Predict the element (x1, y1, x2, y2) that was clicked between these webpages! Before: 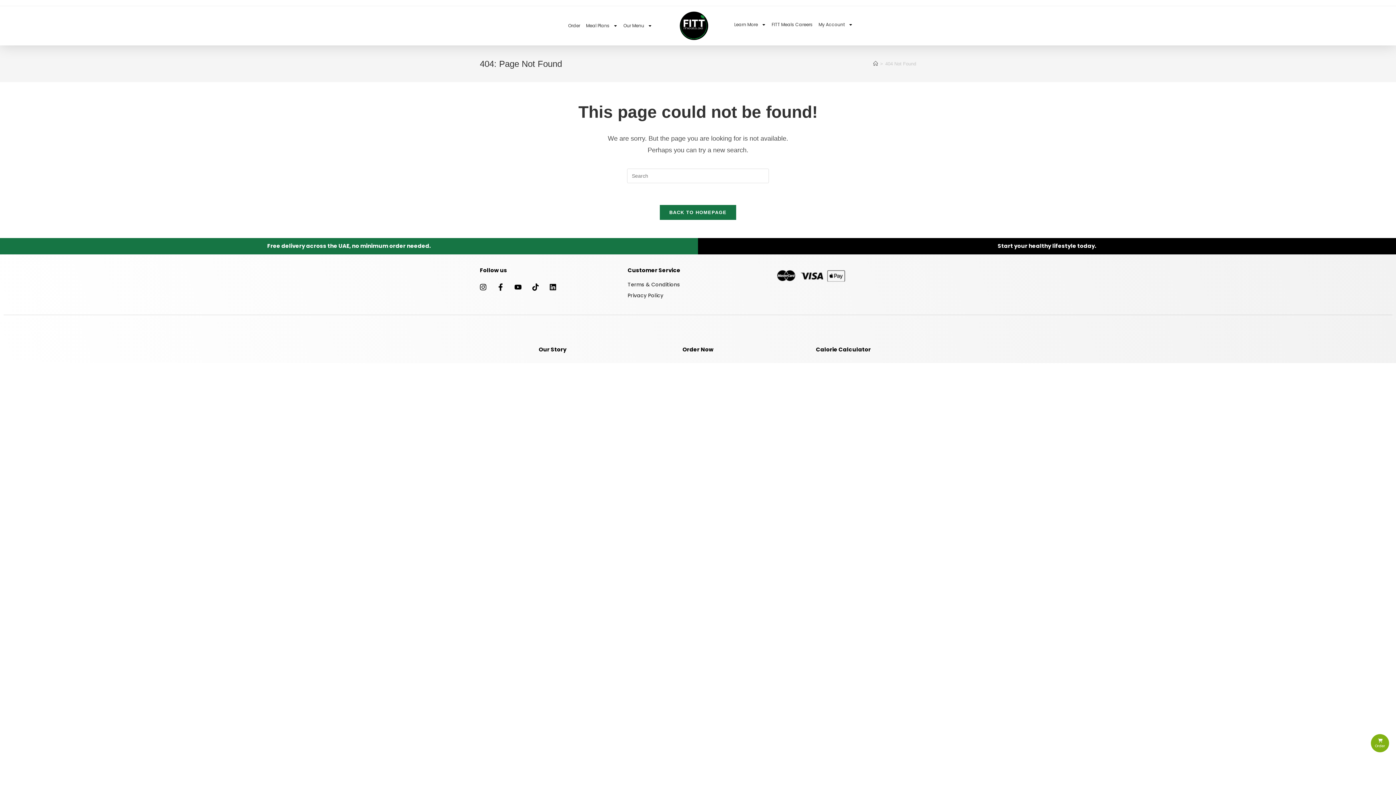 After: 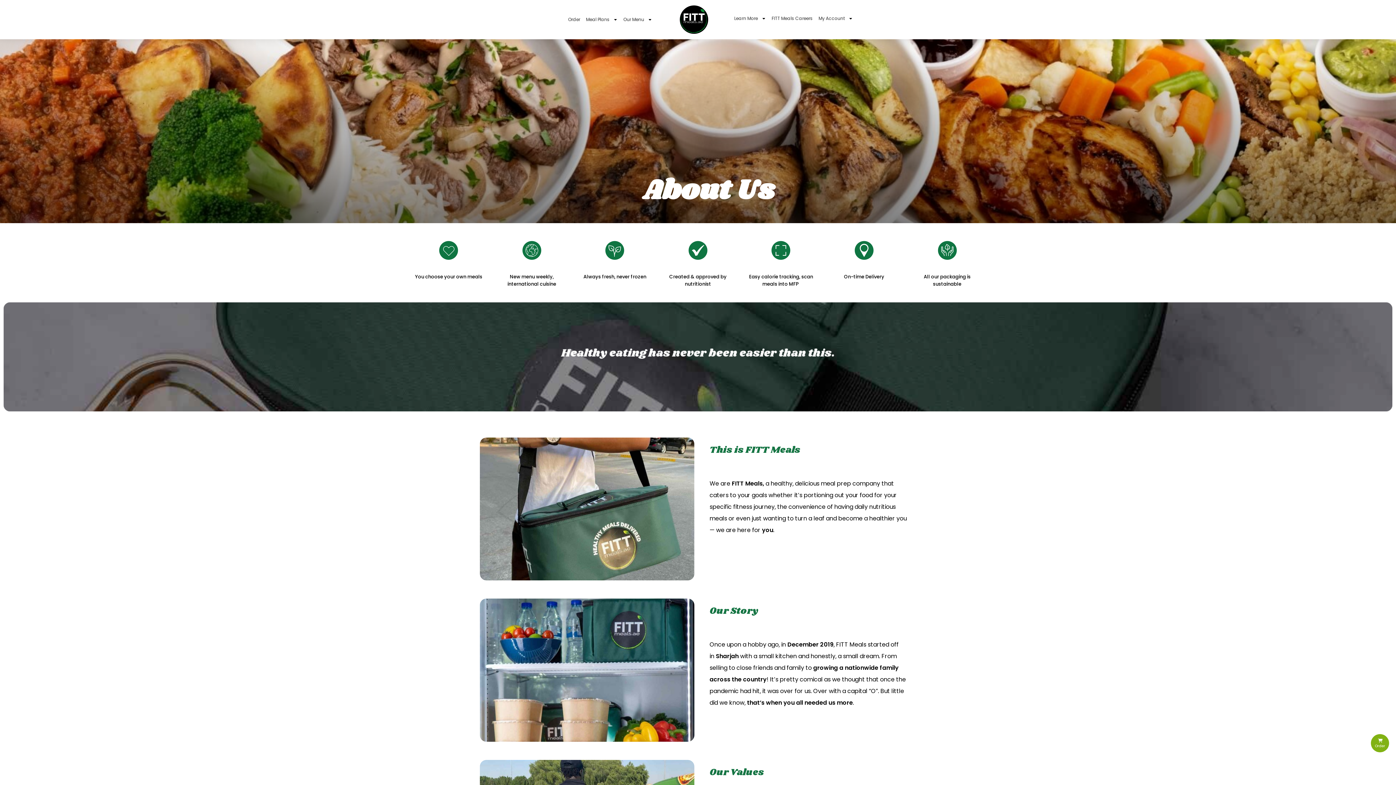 Action: label: Our Story bbox: (538, 345, 566, 353)